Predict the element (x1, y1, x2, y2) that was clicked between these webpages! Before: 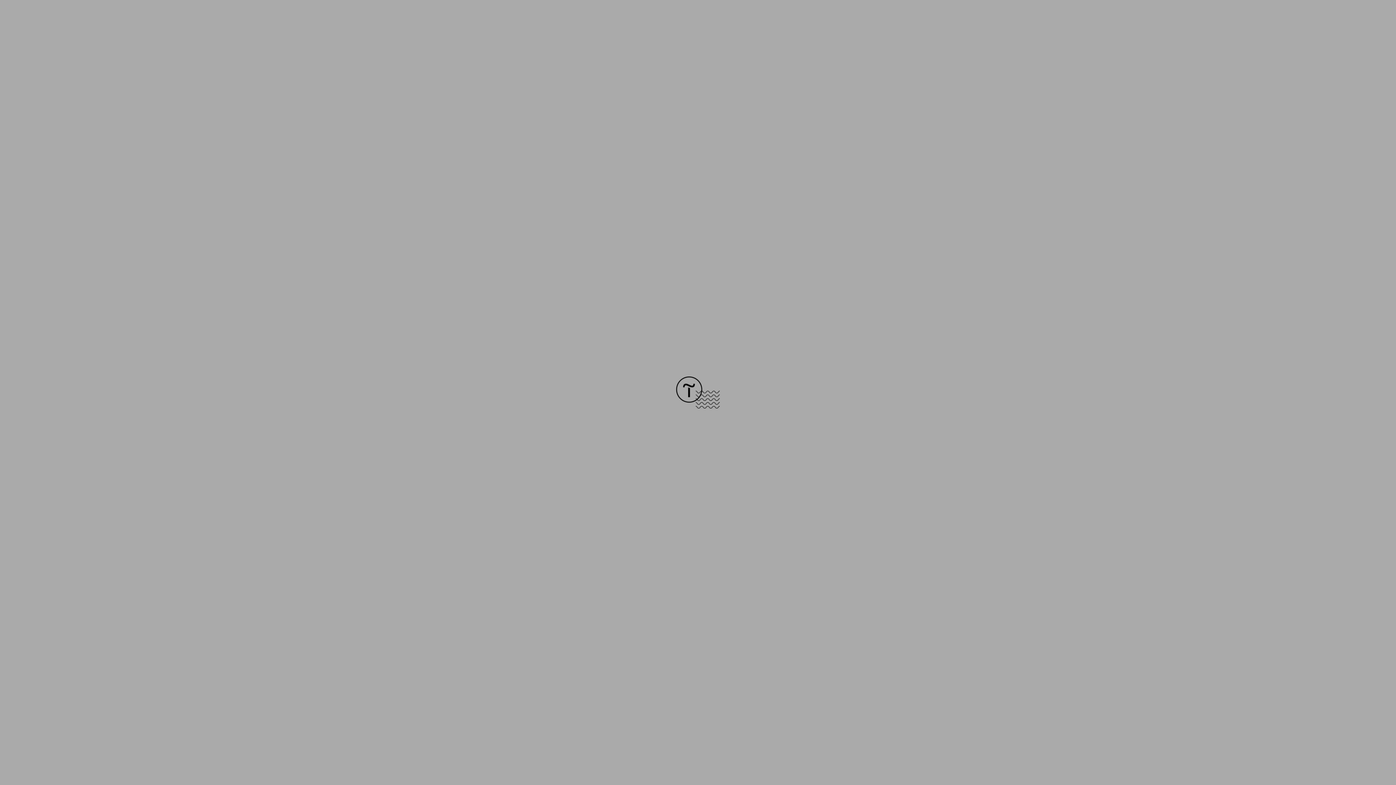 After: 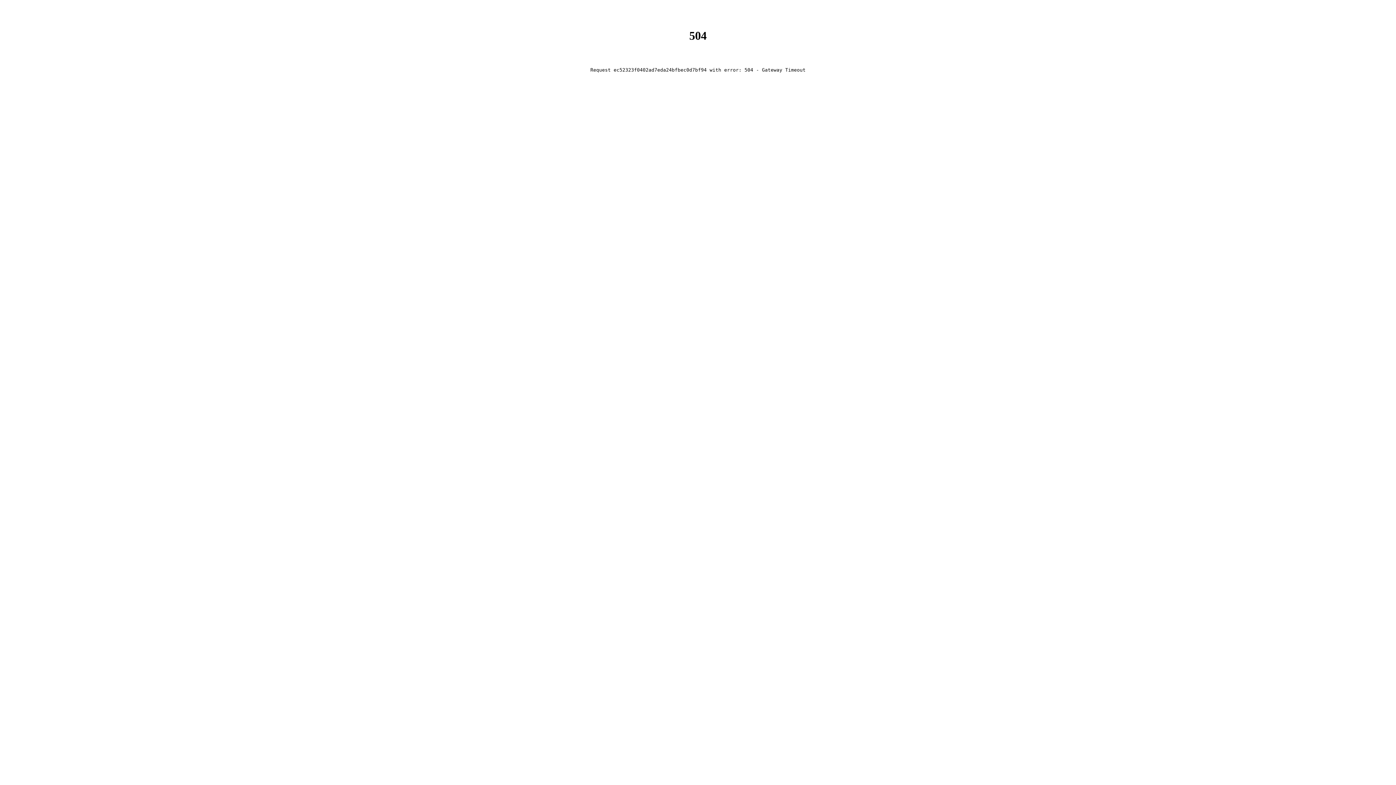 Action: bbox: (676, 403, 720, 409)